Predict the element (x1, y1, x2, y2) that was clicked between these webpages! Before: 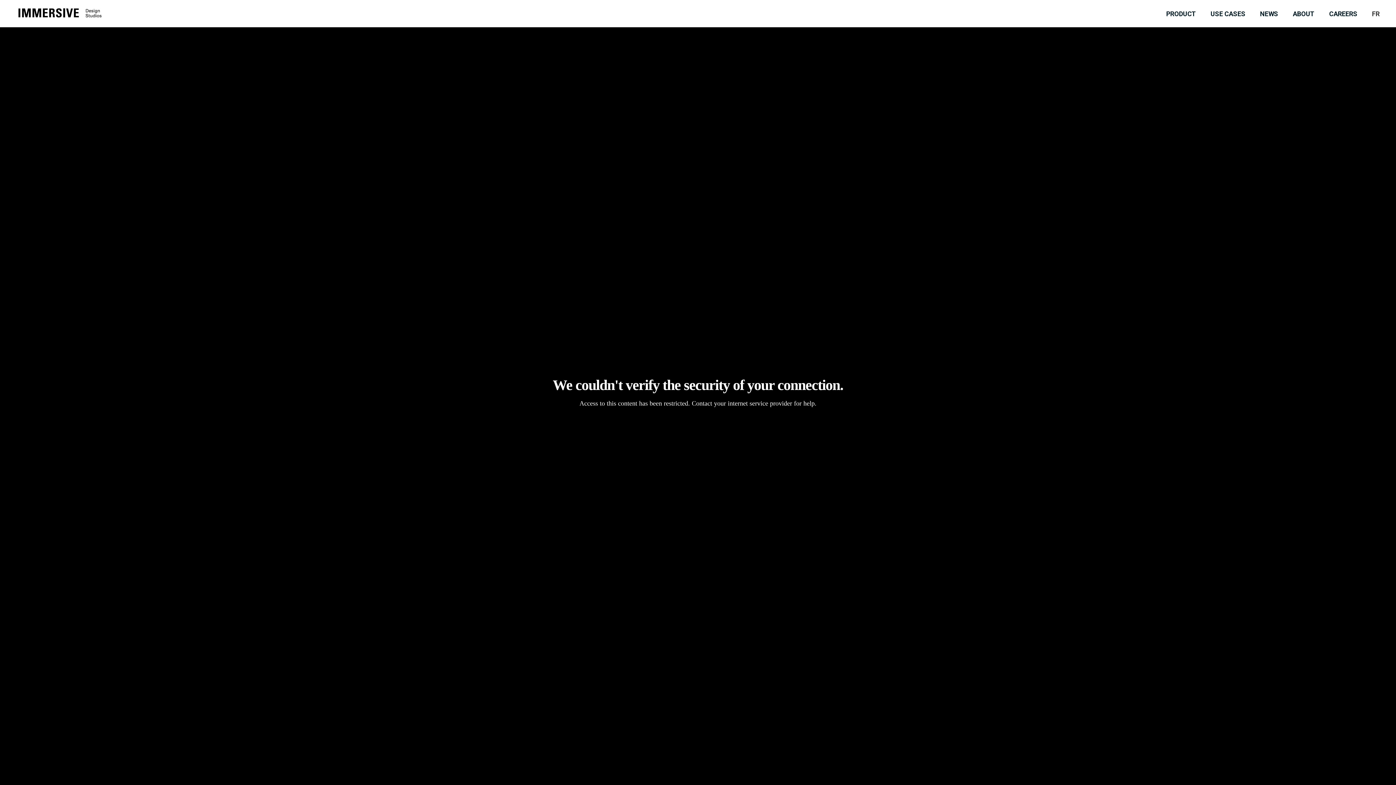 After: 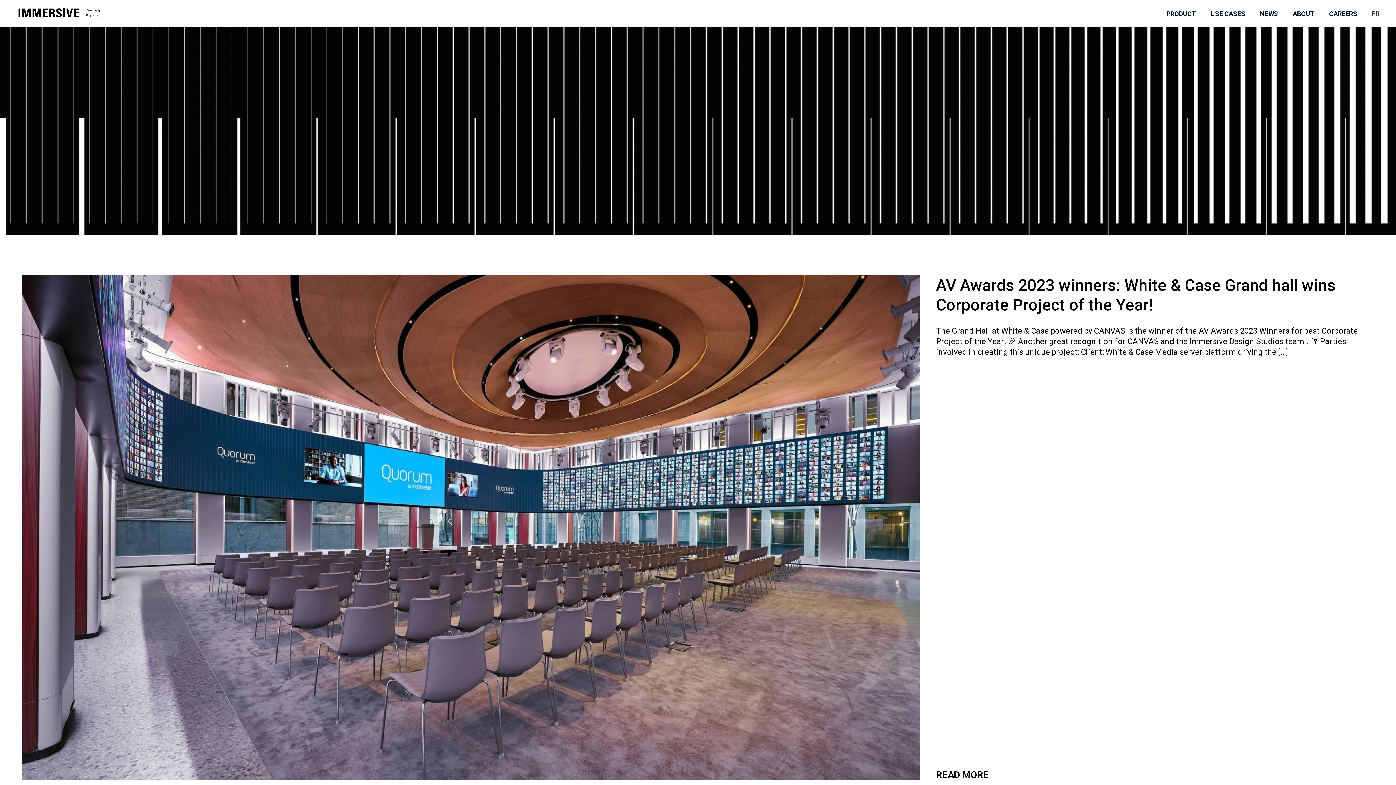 Action: bbox: (1260, 9, 1278, 17) label: NEWS